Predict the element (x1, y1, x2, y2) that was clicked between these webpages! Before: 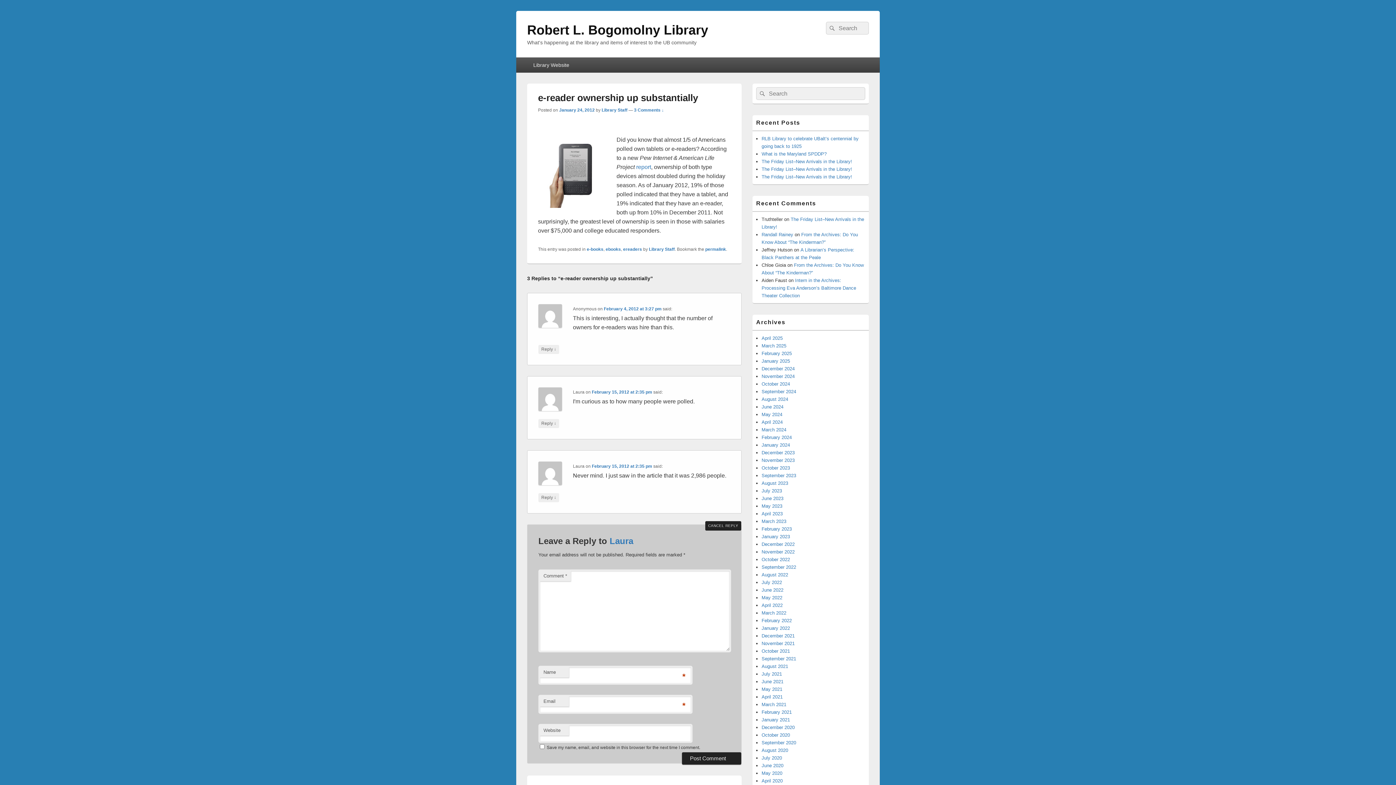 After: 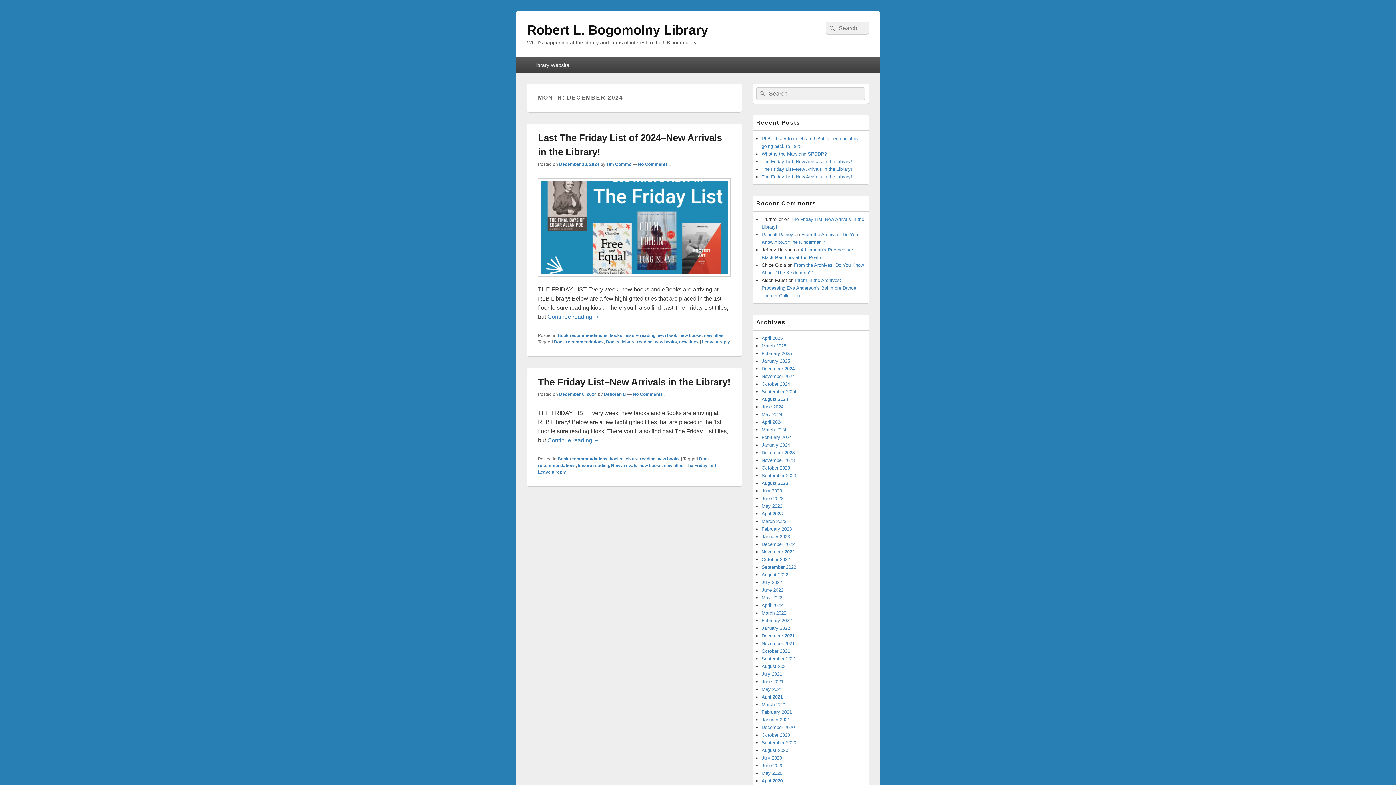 Action: label: December 2024 bbox: (761, 366, 794, 371)